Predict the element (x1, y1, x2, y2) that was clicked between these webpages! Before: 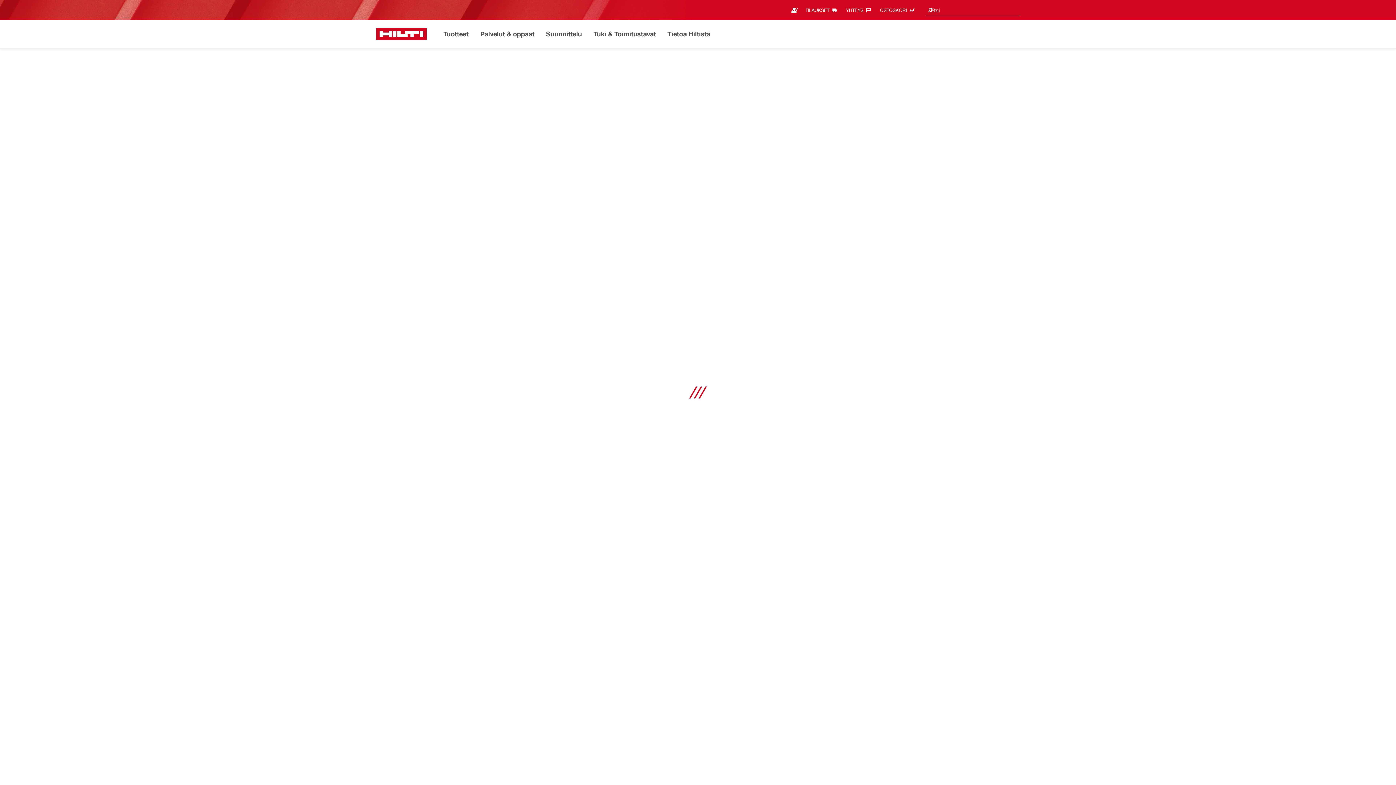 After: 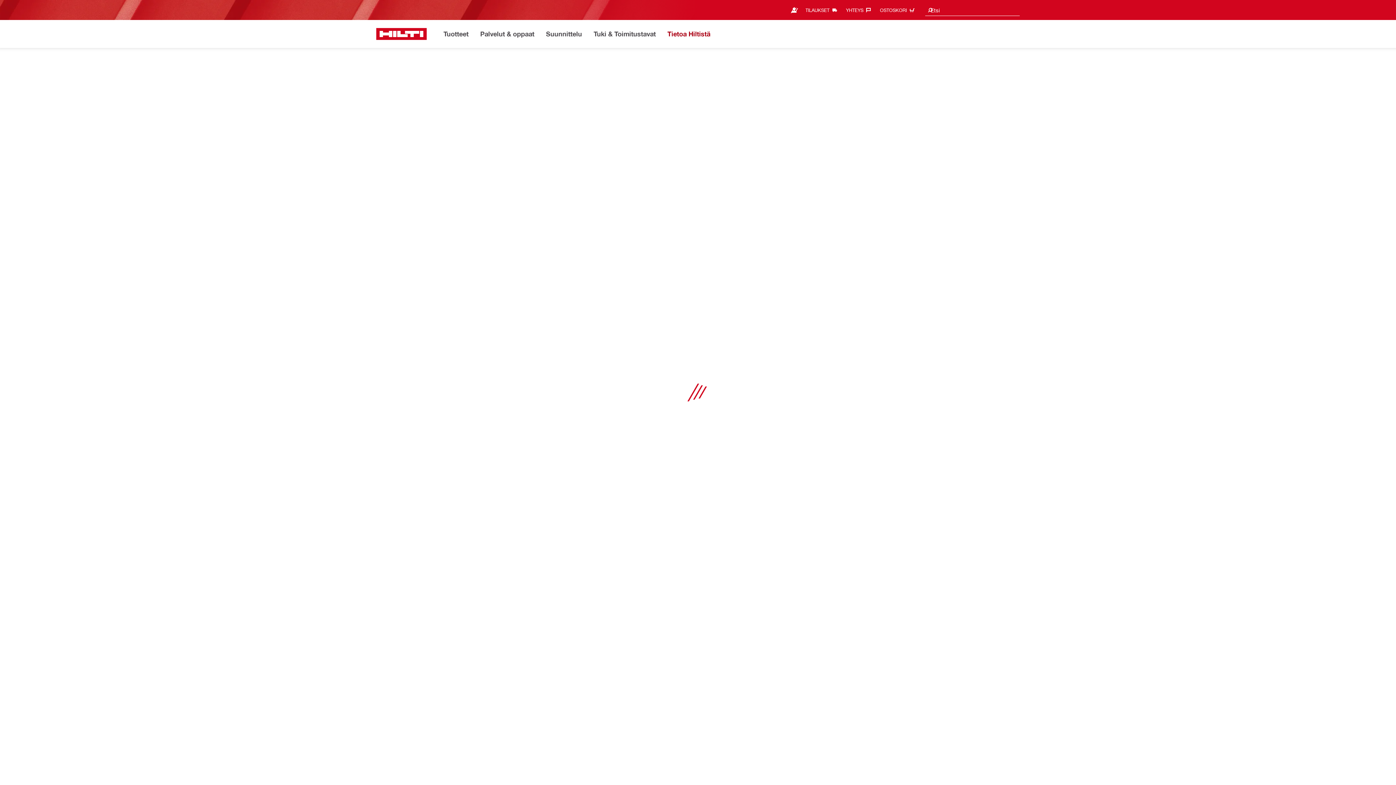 Action: label: Tietoa Hiltistä bbox: (667, 28, 710, 40)